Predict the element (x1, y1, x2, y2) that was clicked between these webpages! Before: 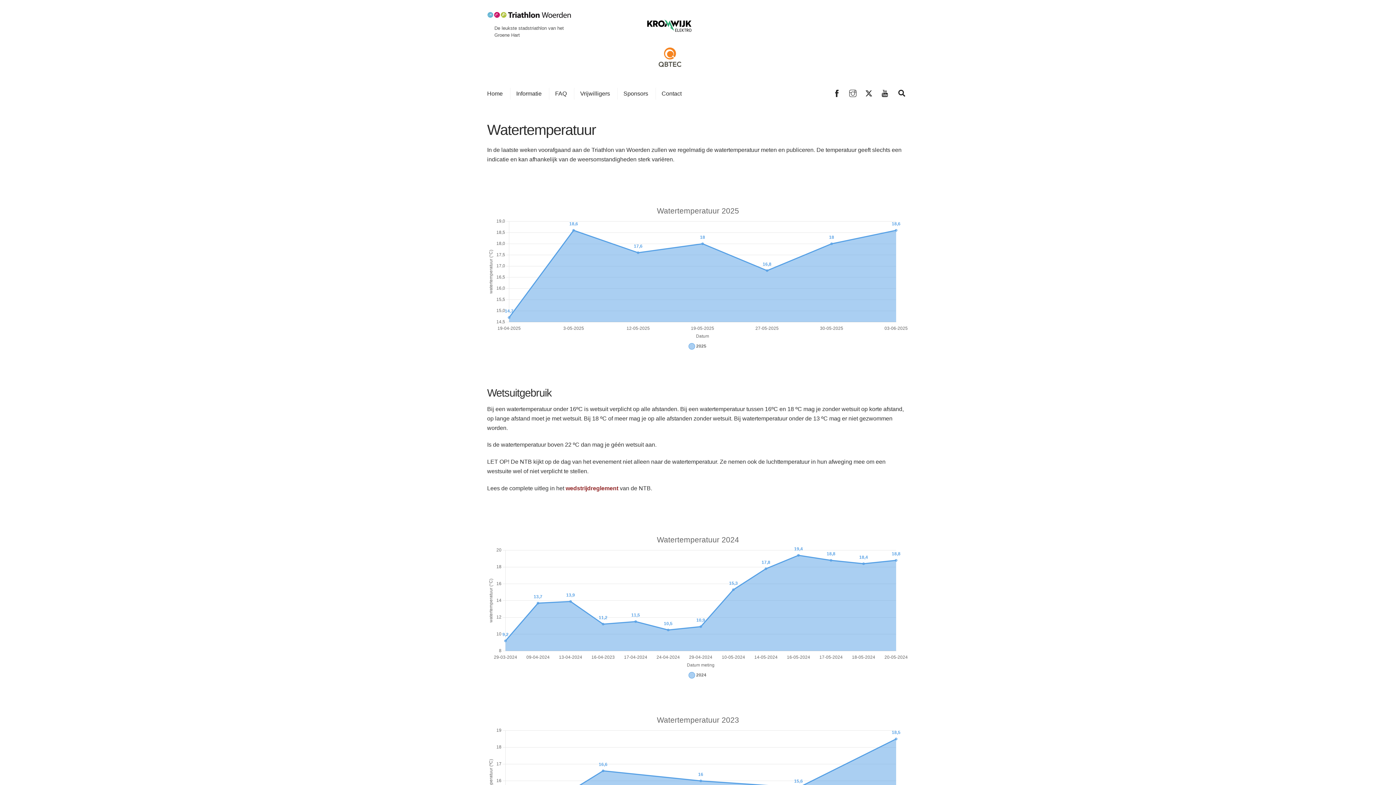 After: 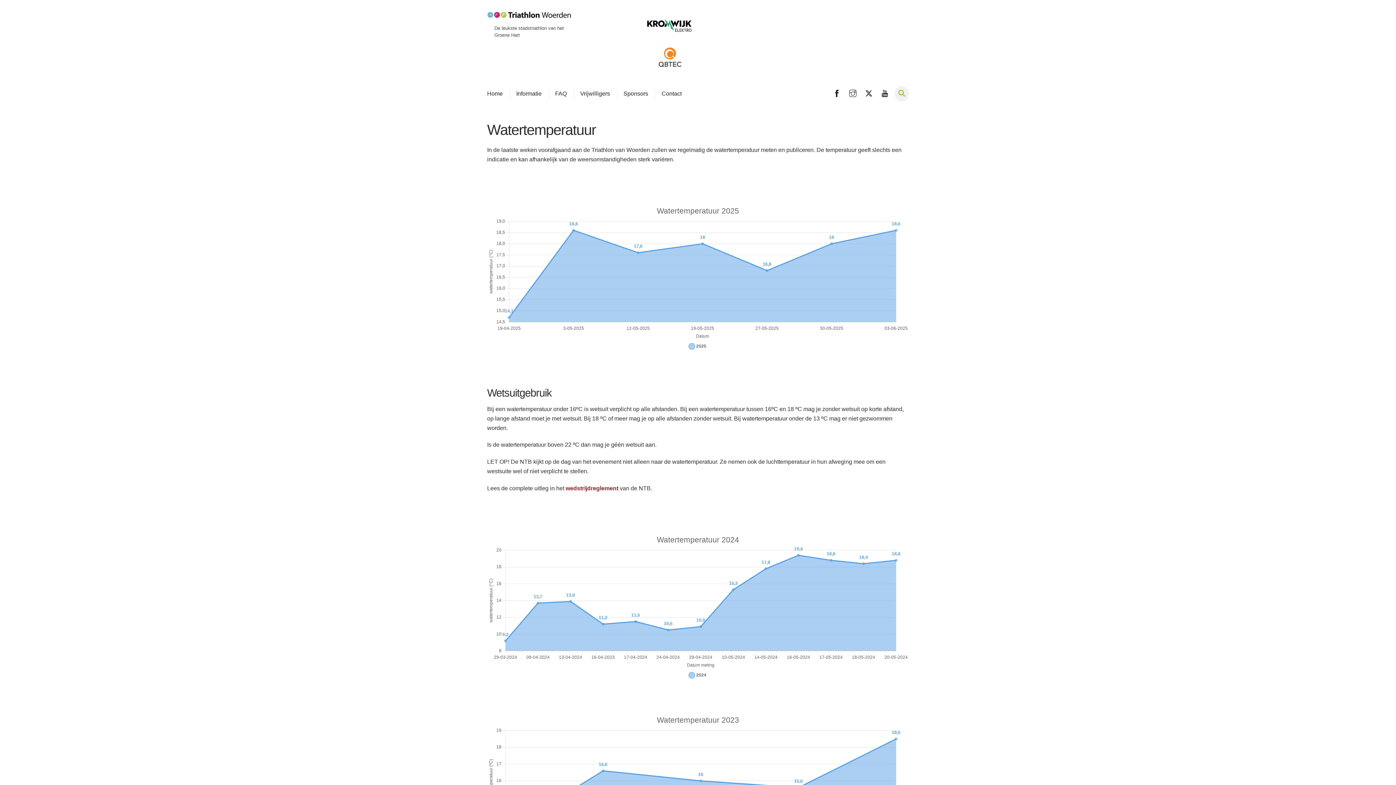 Action: bbox: (894, 86, 909, 101) label: Search